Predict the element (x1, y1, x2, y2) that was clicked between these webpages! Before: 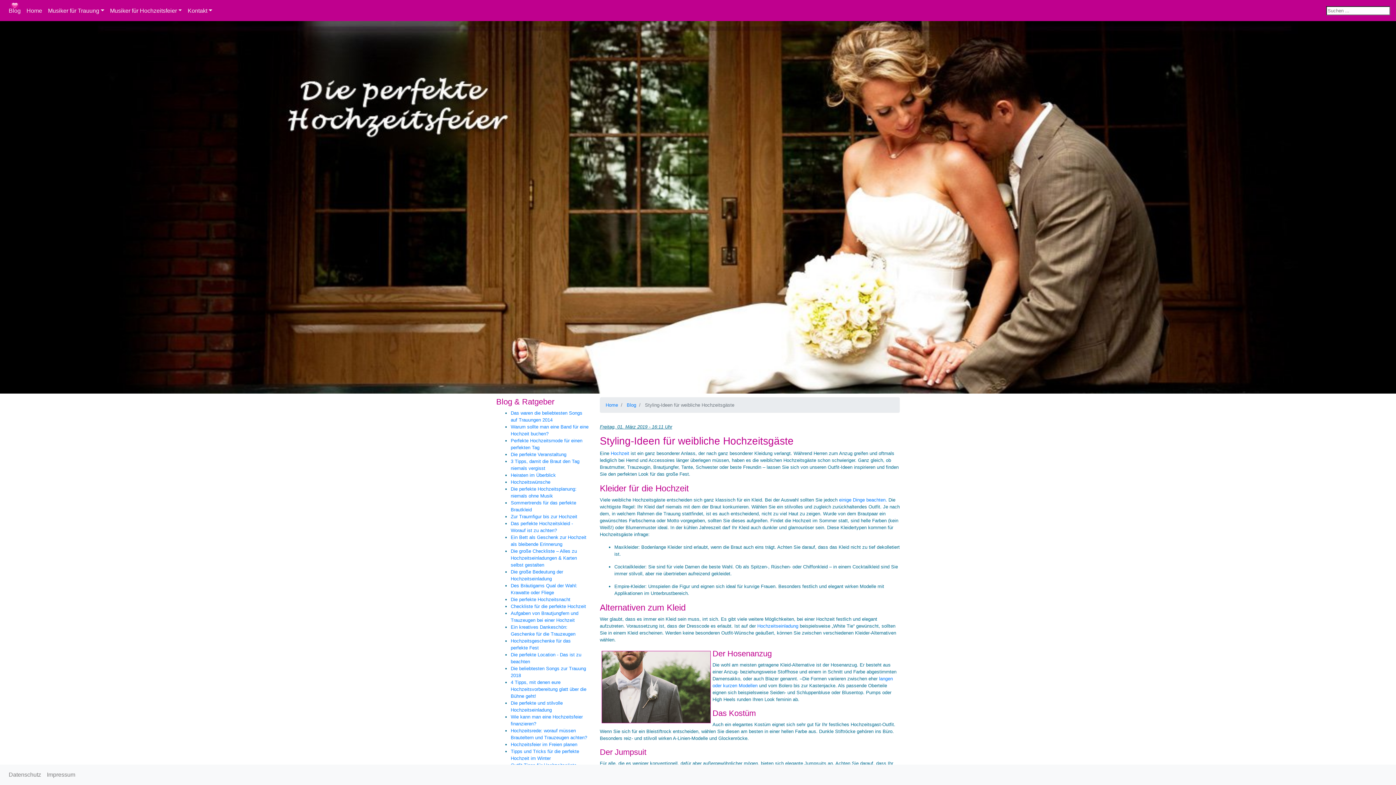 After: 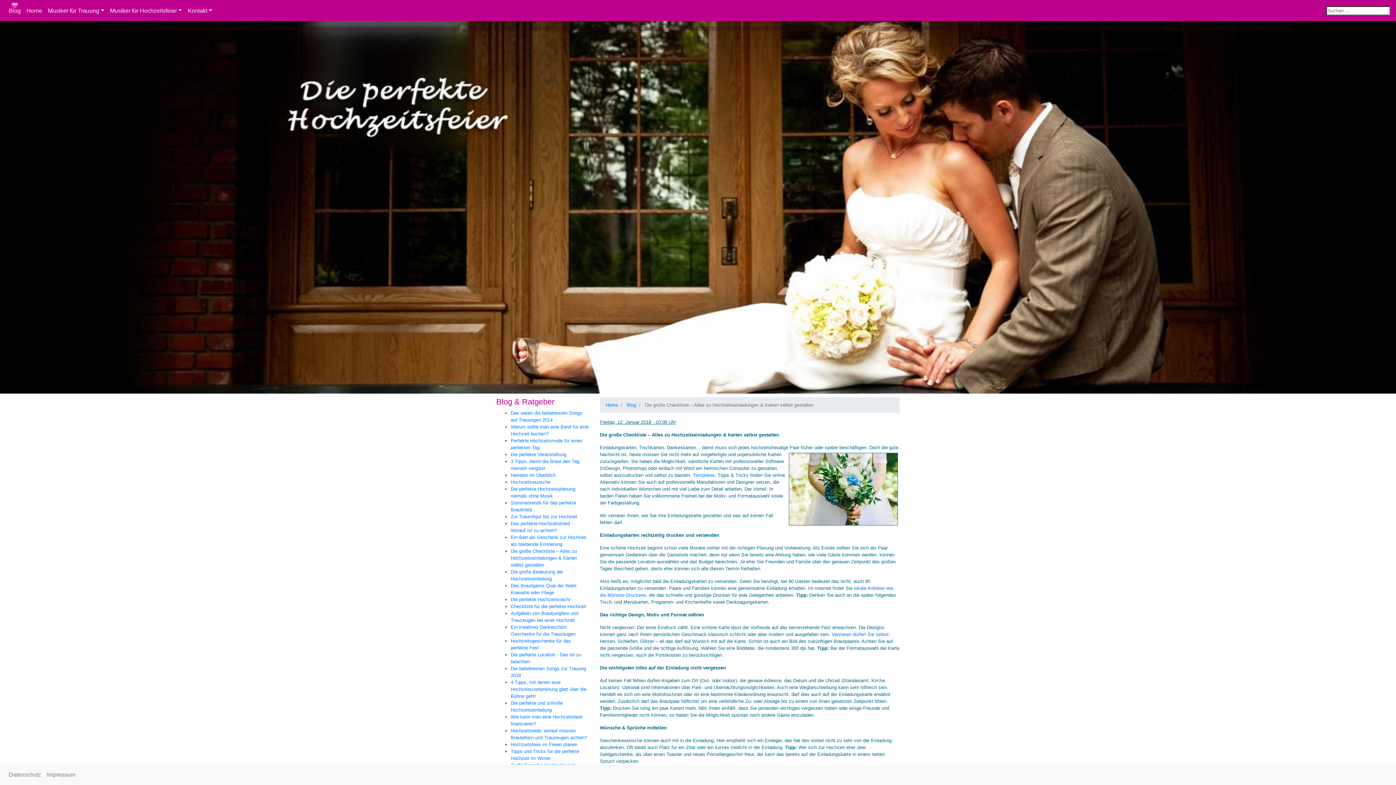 Action: bbox: (510, 548, 577, 568) label: Die große Checkliste – Alles zu Hochzeitseinladungen & Karten selbst gestalten